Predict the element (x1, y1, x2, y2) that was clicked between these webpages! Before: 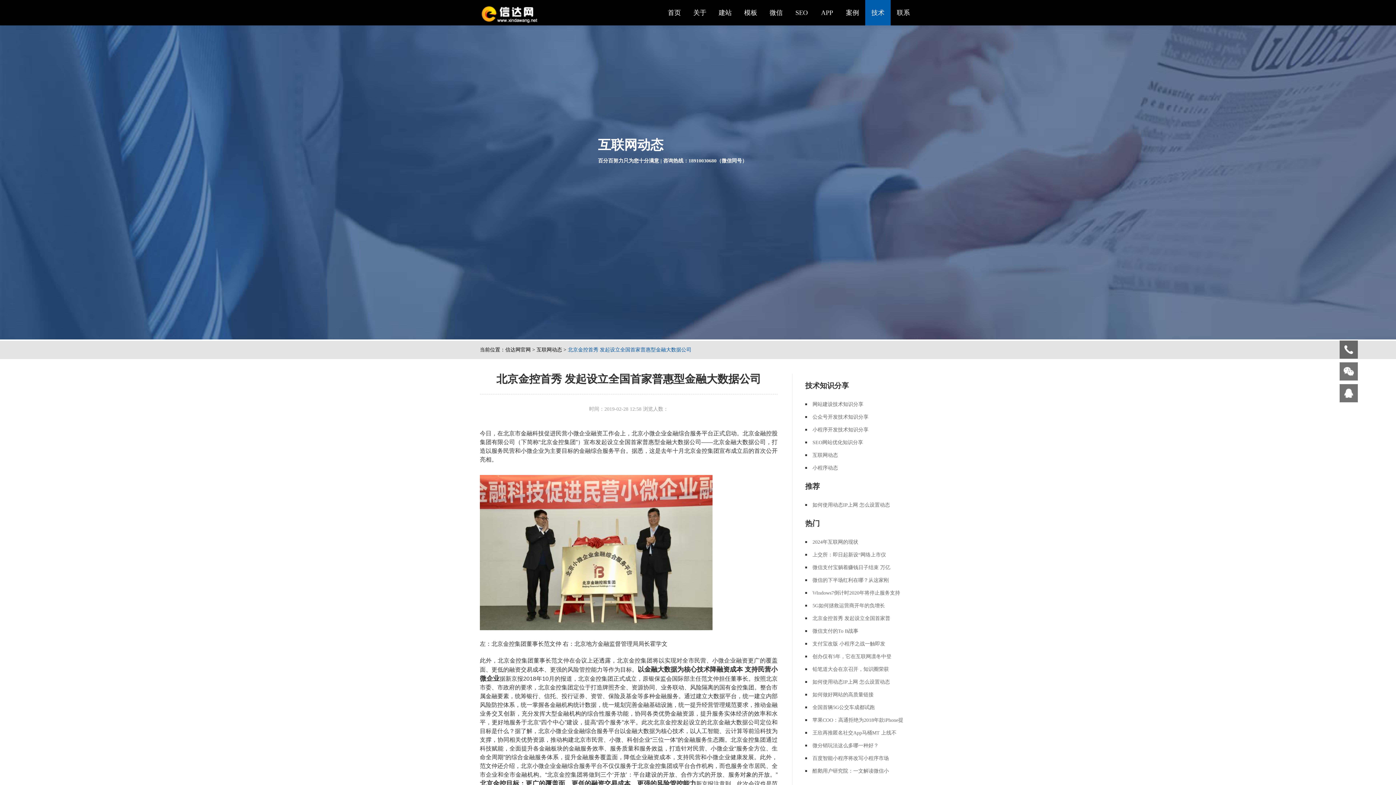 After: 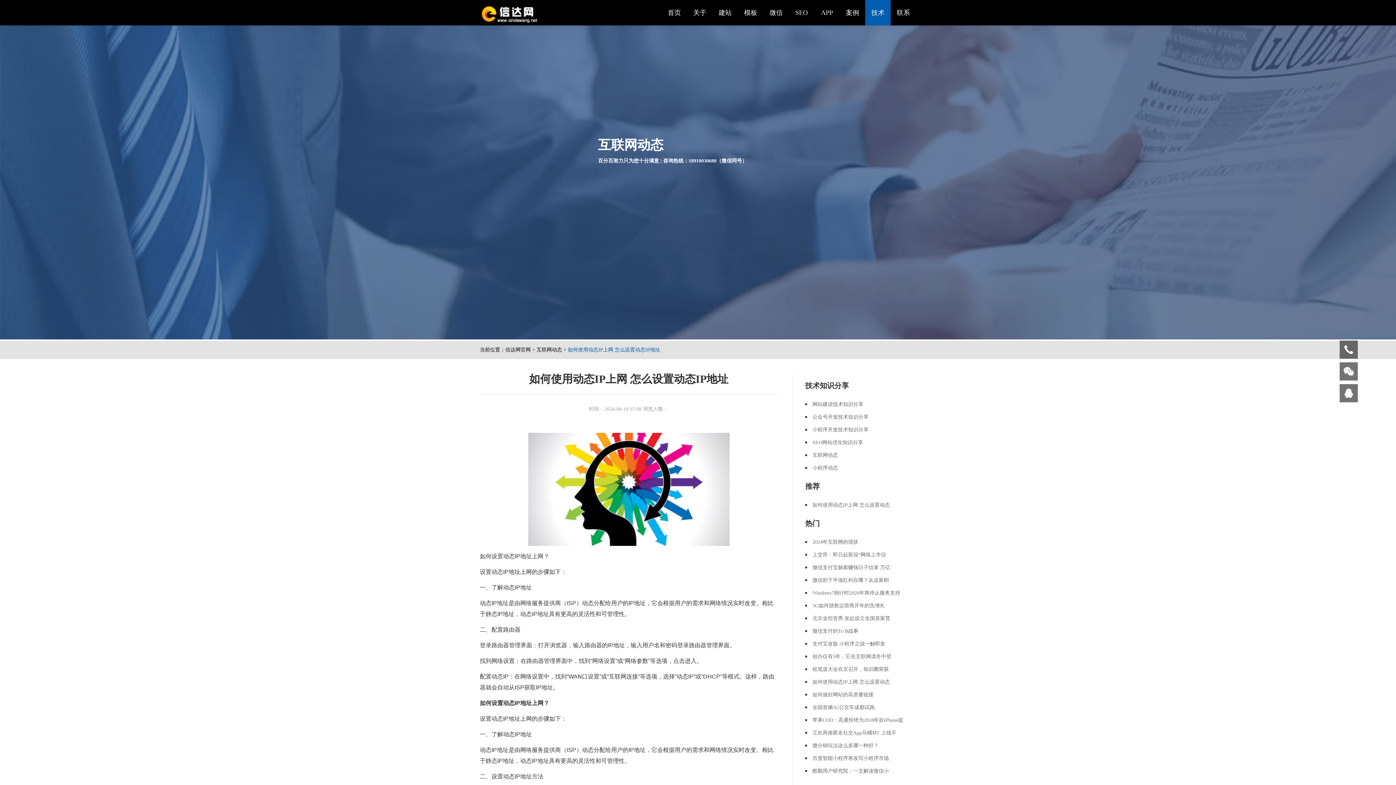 Action: label: 如何使用动态IP上网 怎么设置动态 bbox: (805, 676, 916, 688)